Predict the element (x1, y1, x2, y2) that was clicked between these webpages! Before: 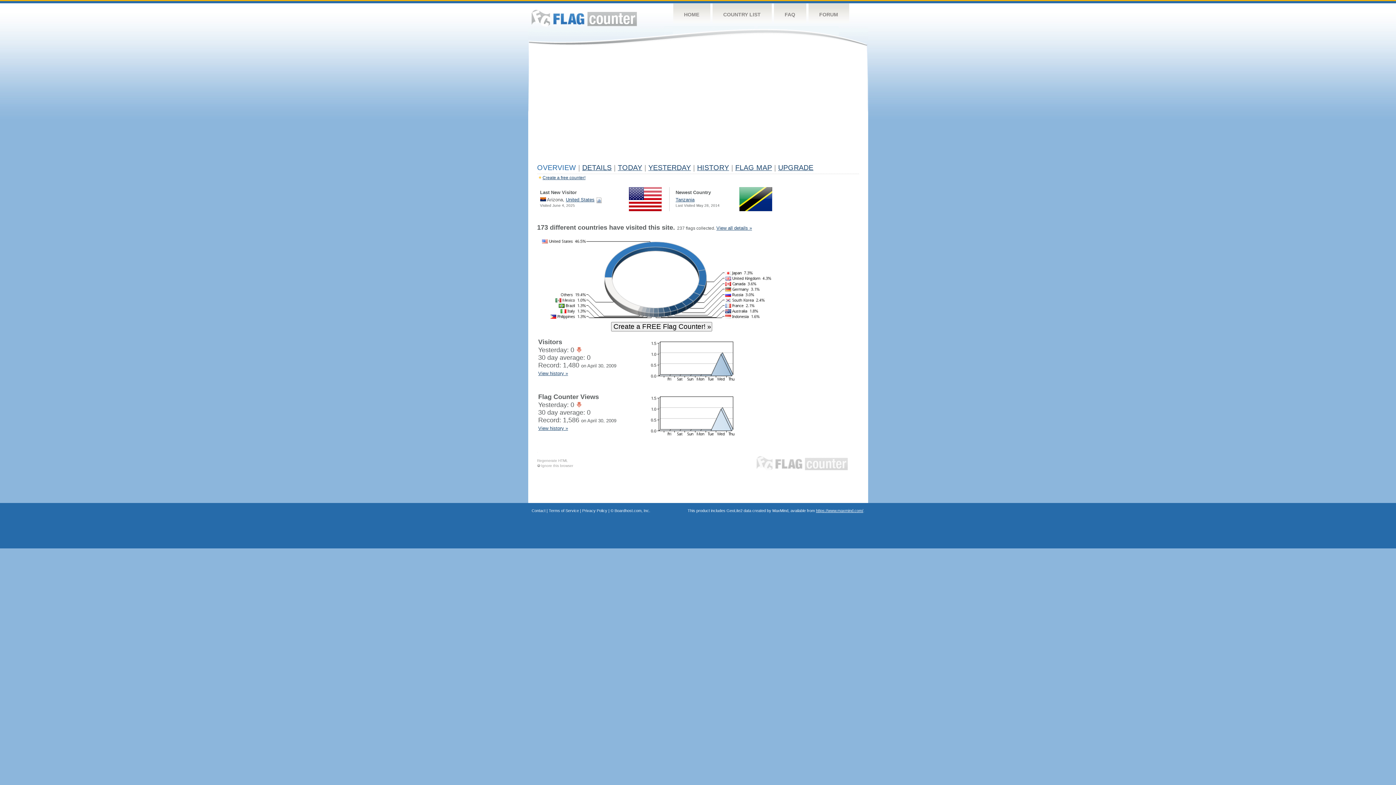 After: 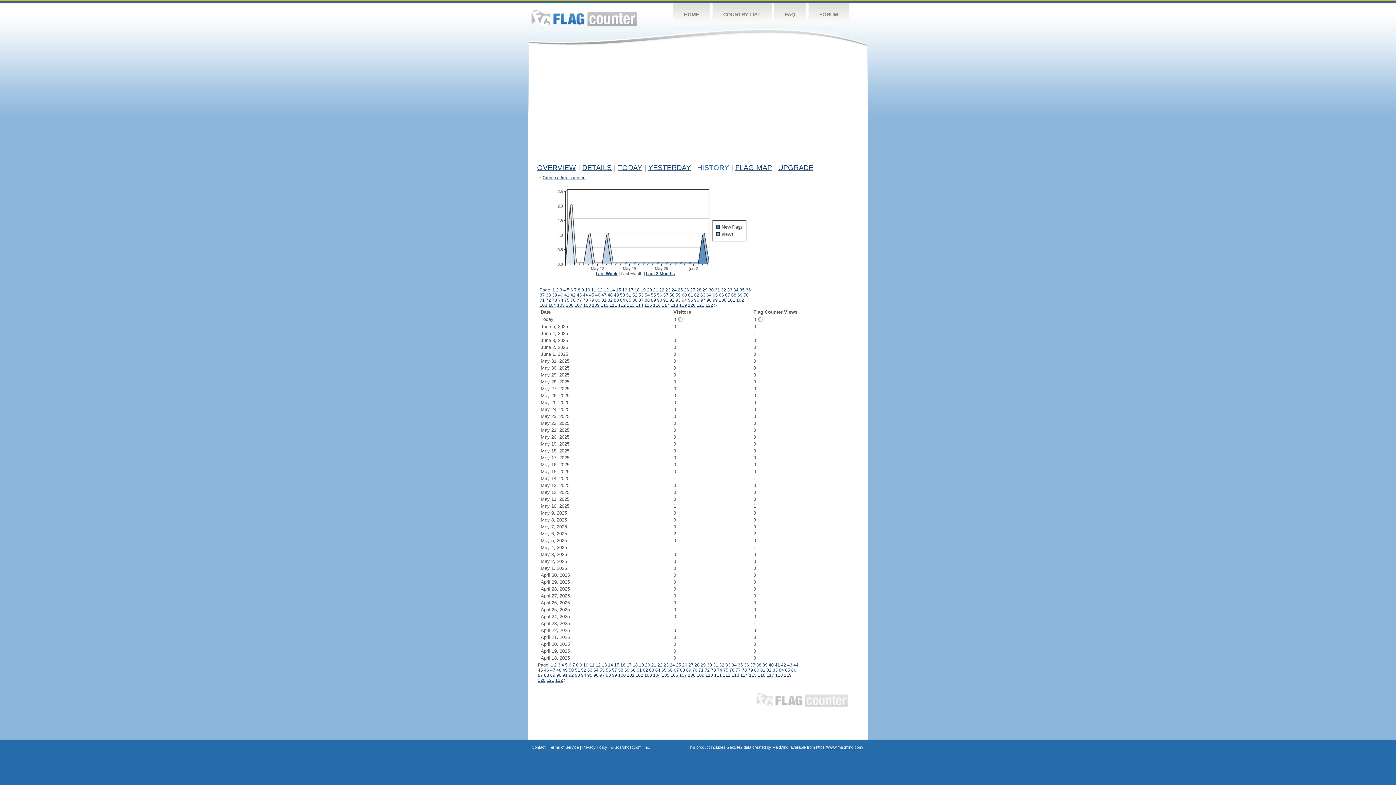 Action: label: View history » bbox: (538, 425, 568, 431)